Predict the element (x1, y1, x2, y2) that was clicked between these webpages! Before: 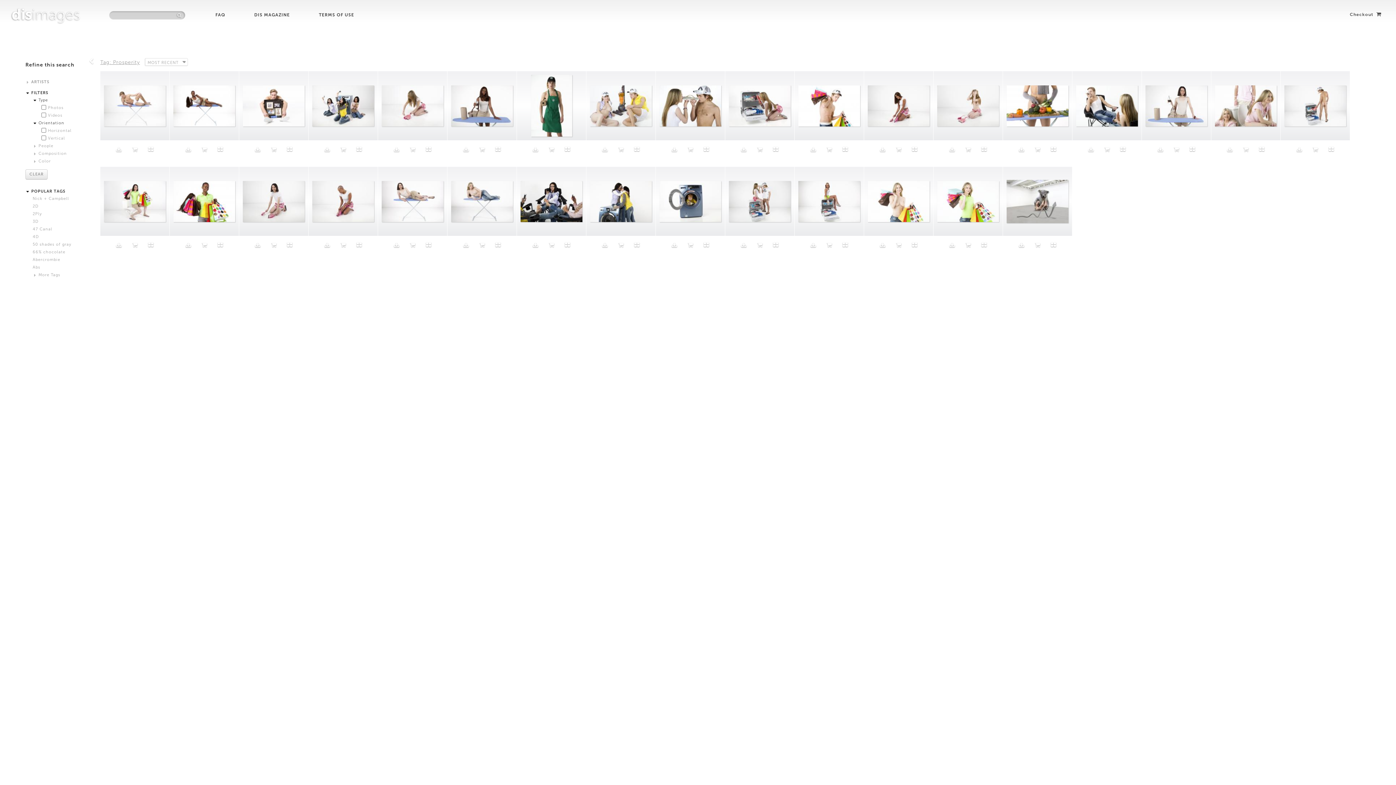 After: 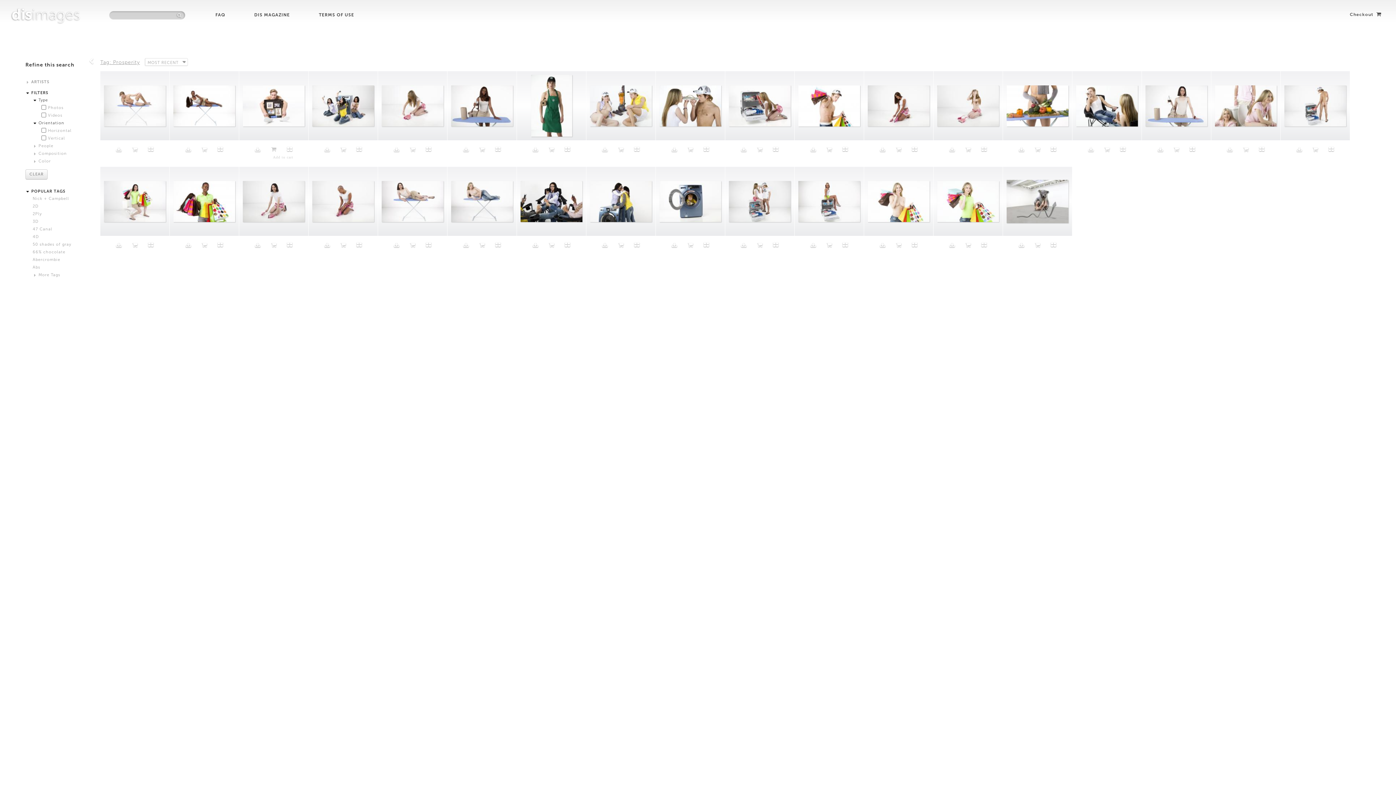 Action: bbox: (265, 146, 281, 152)